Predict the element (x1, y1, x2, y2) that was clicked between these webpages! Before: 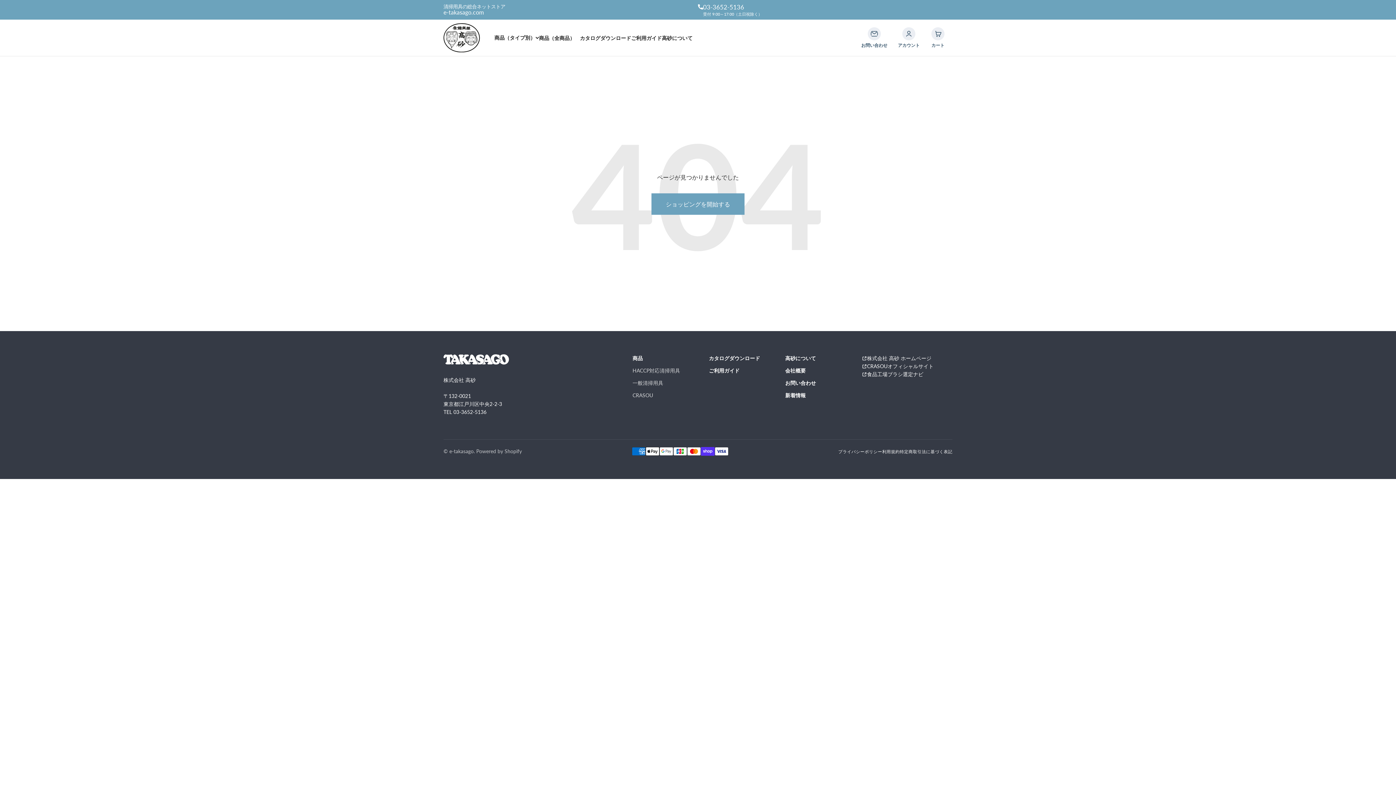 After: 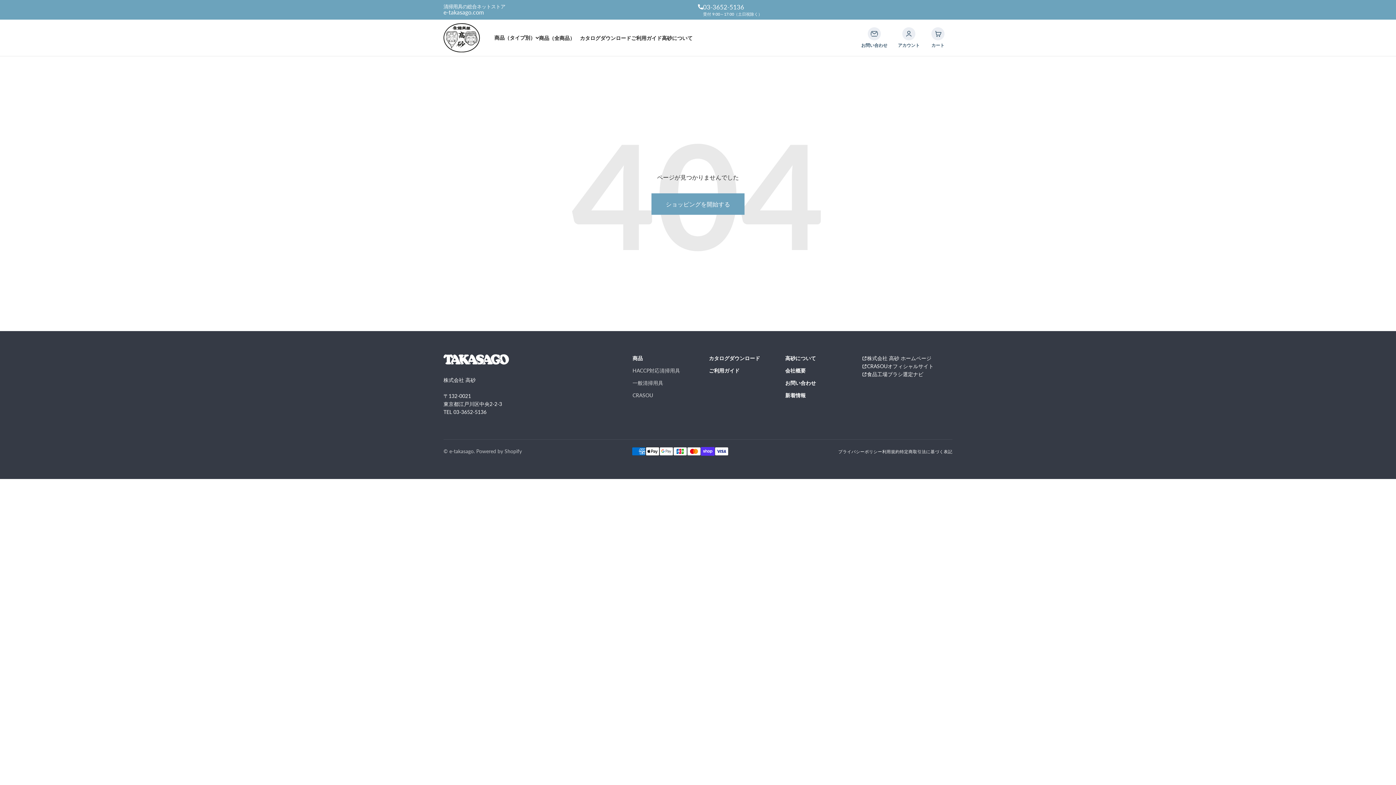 Action: label: 株式会社 高砂 ホームページ bbox: (861, 354, 938, 362)